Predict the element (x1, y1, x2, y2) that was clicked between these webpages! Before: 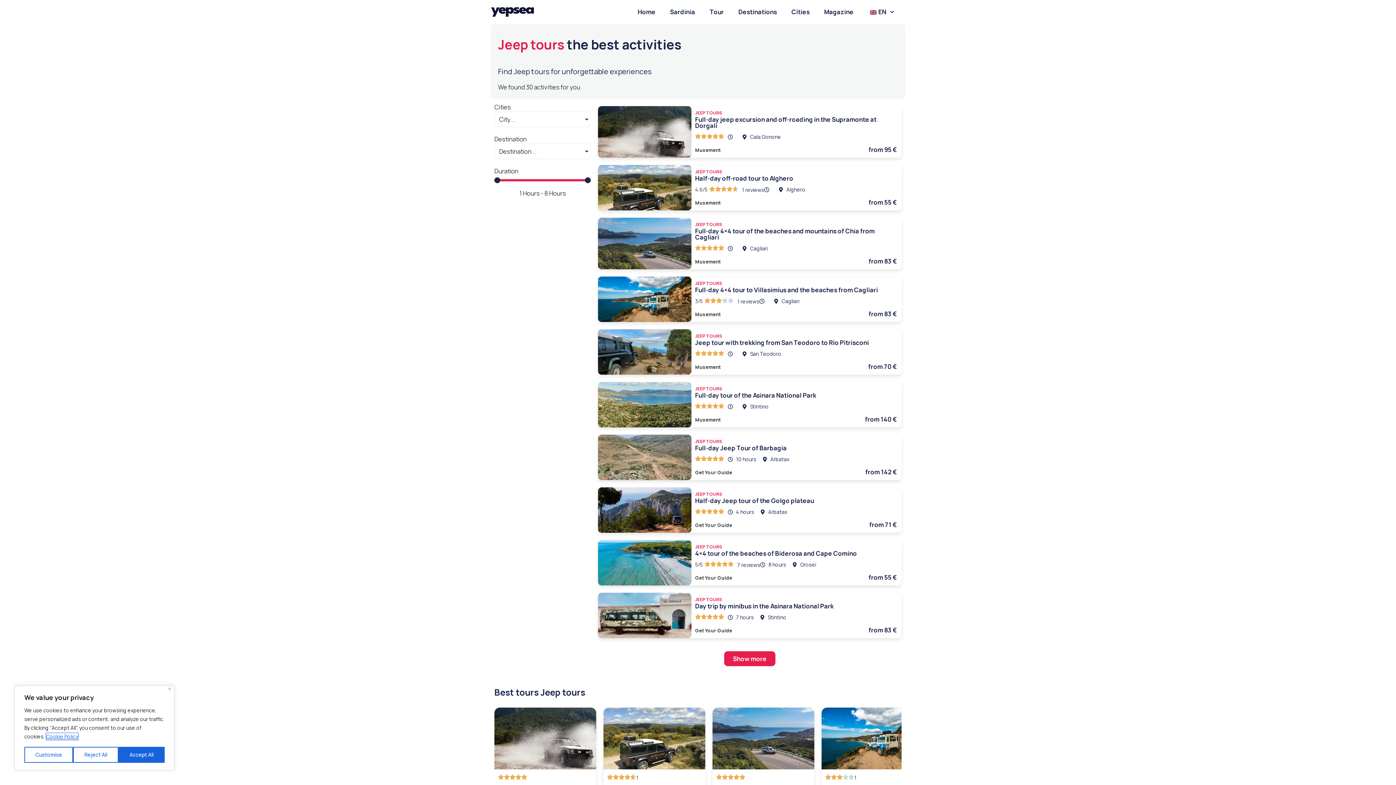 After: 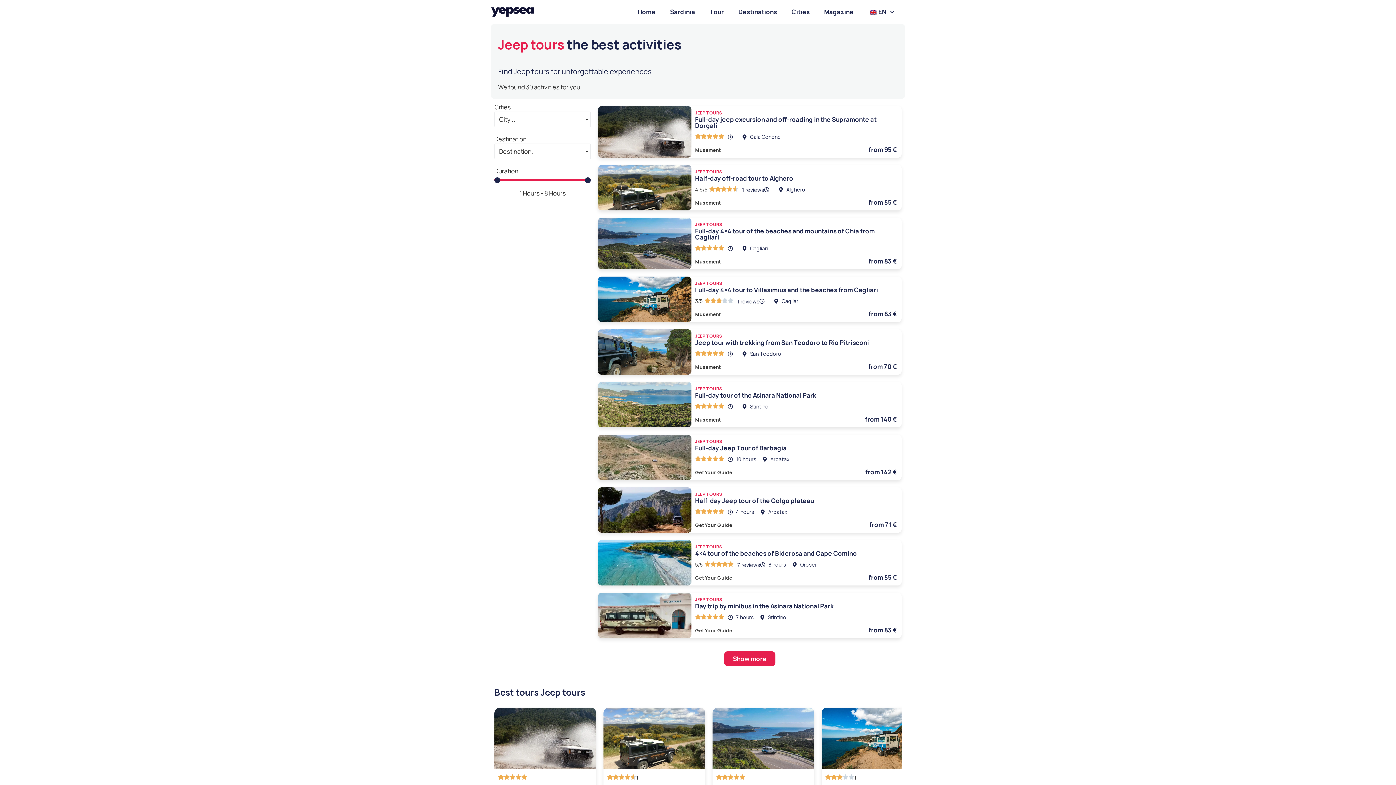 Action: bbox: (73, 747, 118, 763) label: Reject All